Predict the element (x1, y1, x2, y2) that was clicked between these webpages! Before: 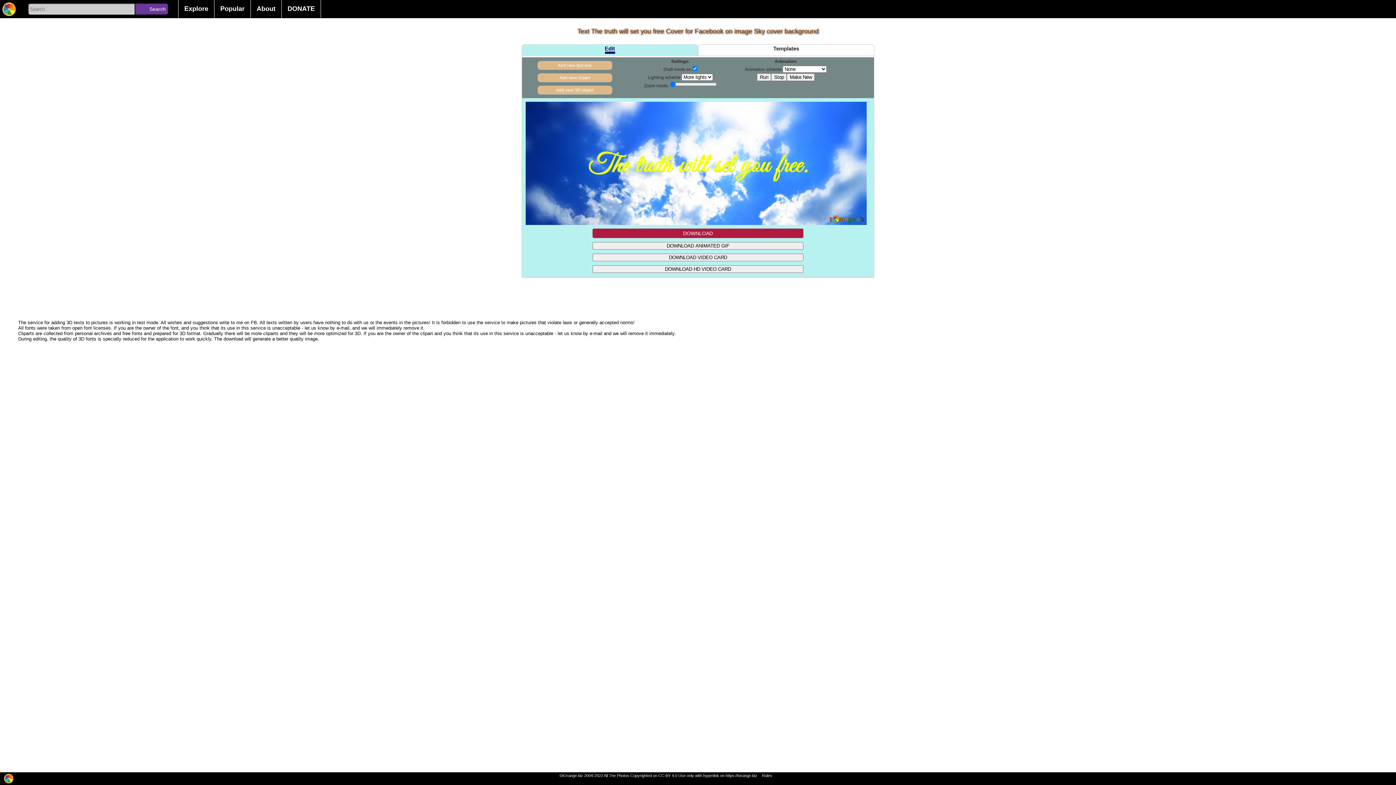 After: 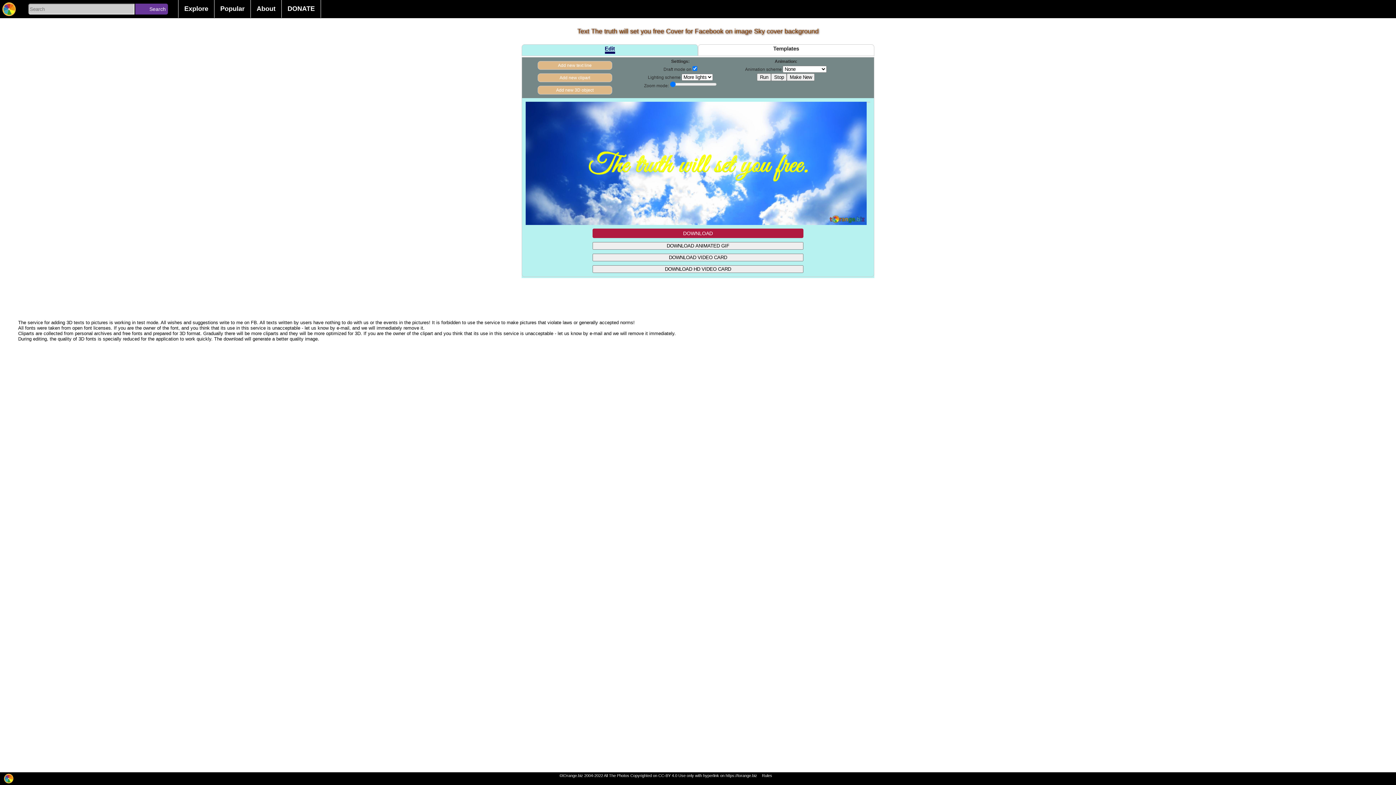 Action: bbox: (1382, 774, 1392, 784)